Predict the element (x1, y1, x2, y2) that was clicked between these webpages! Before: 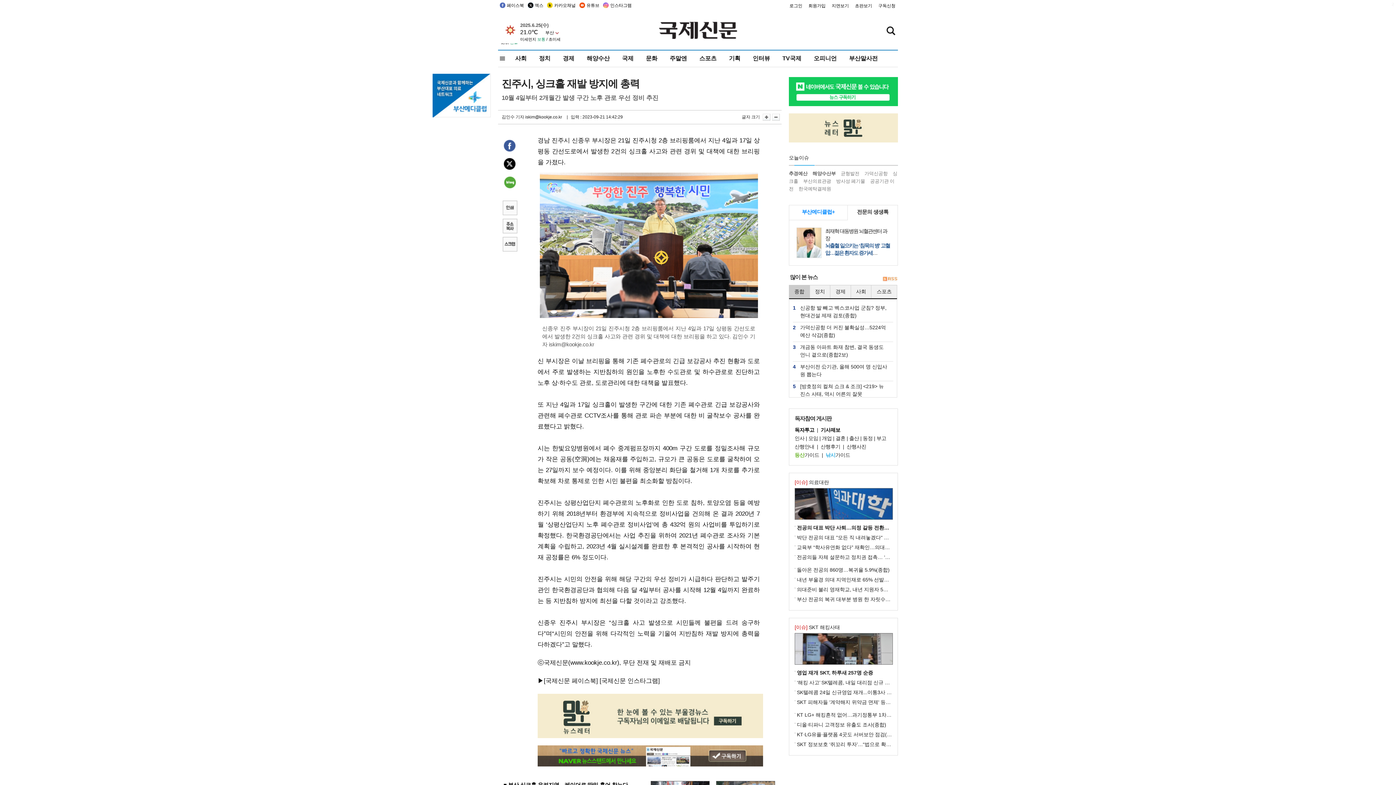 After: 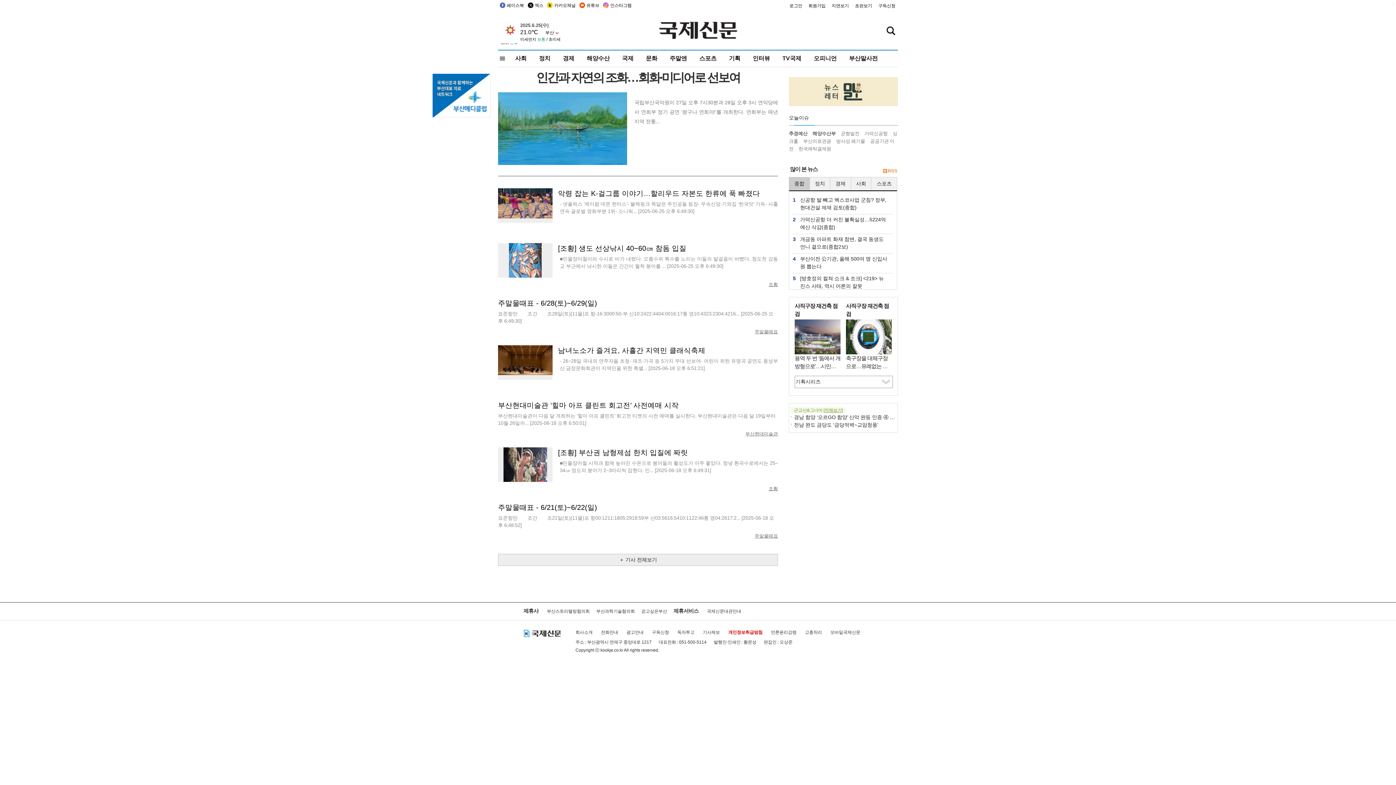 Action: bbox: (669, 50, 687, 66) label: 주말엔